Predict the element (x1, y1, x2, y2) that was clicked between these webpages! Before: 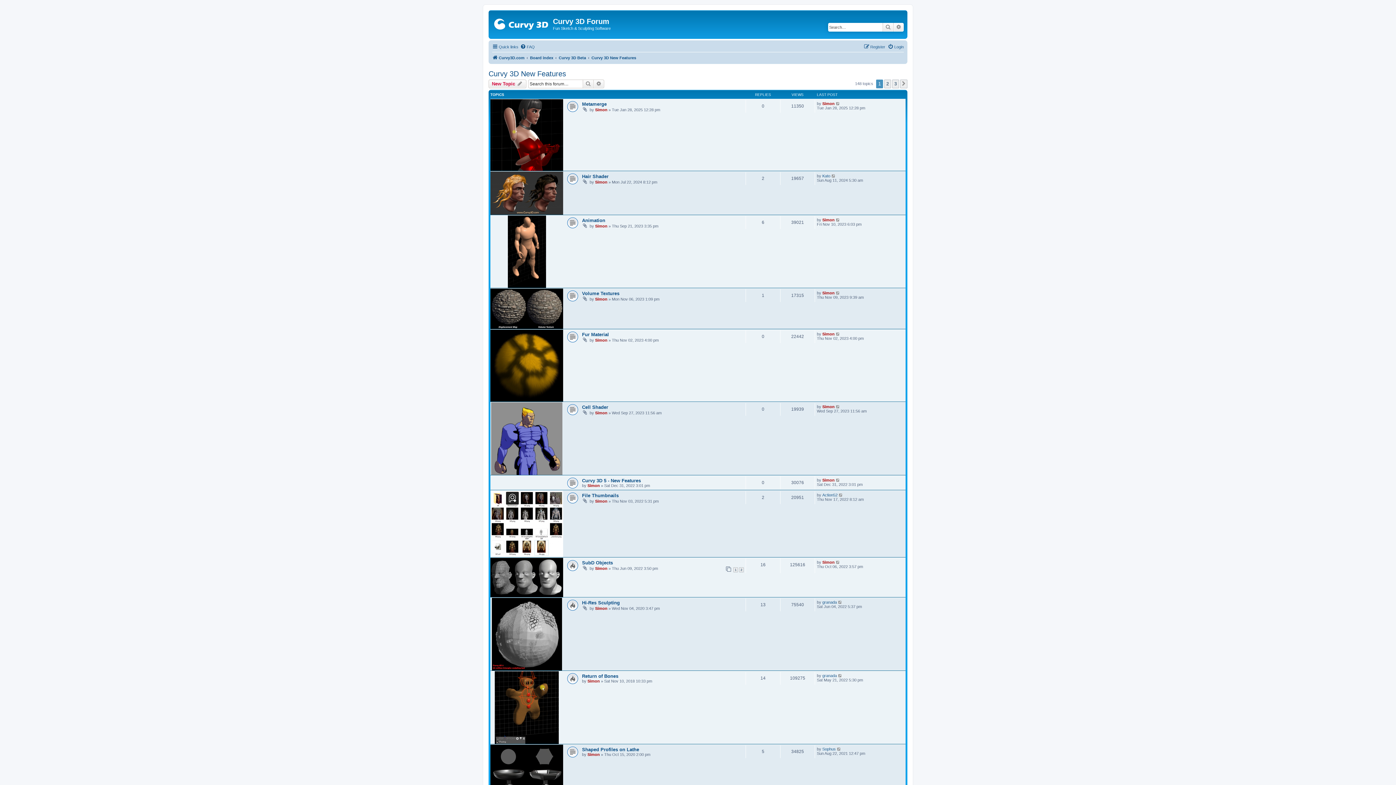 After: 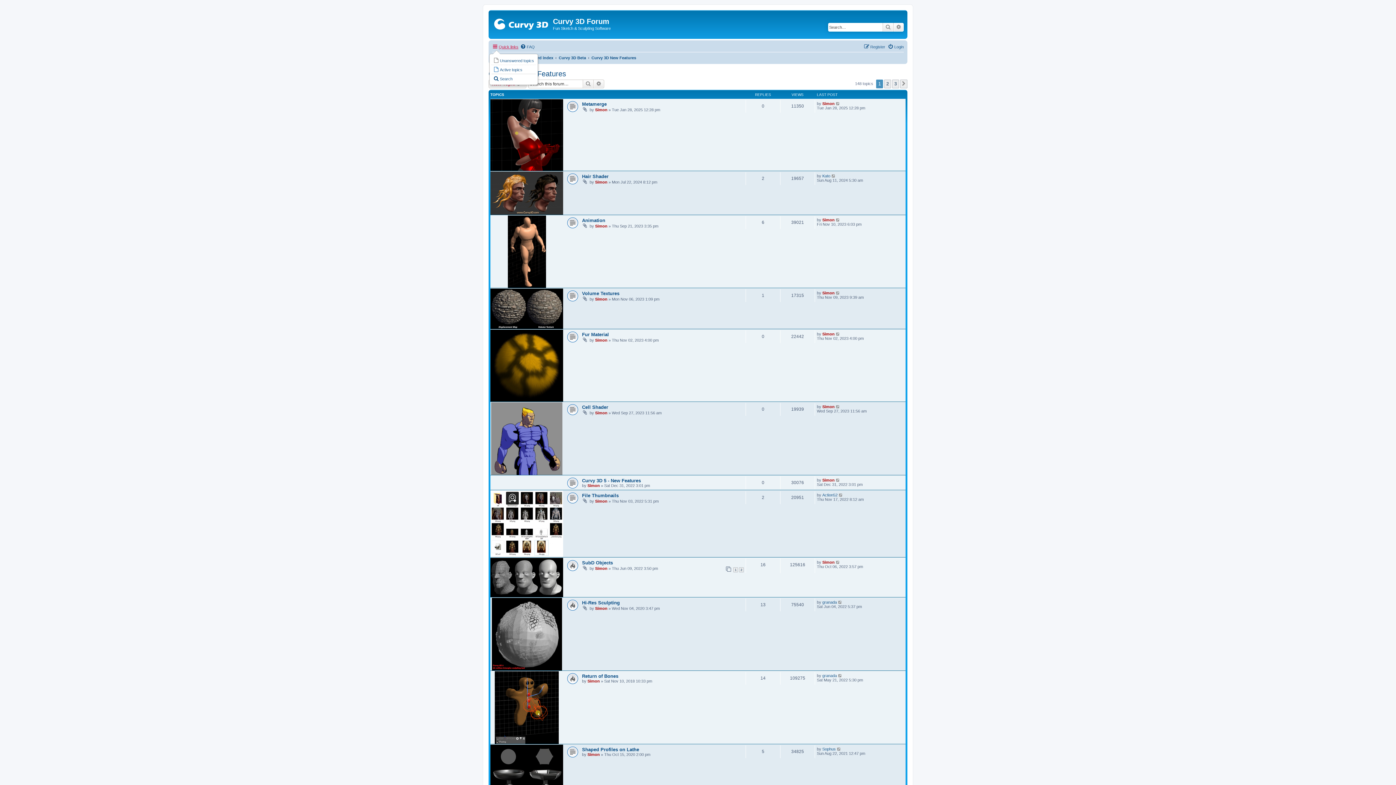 Action: bbox: (492, 42, 518, 51) label: Quick links